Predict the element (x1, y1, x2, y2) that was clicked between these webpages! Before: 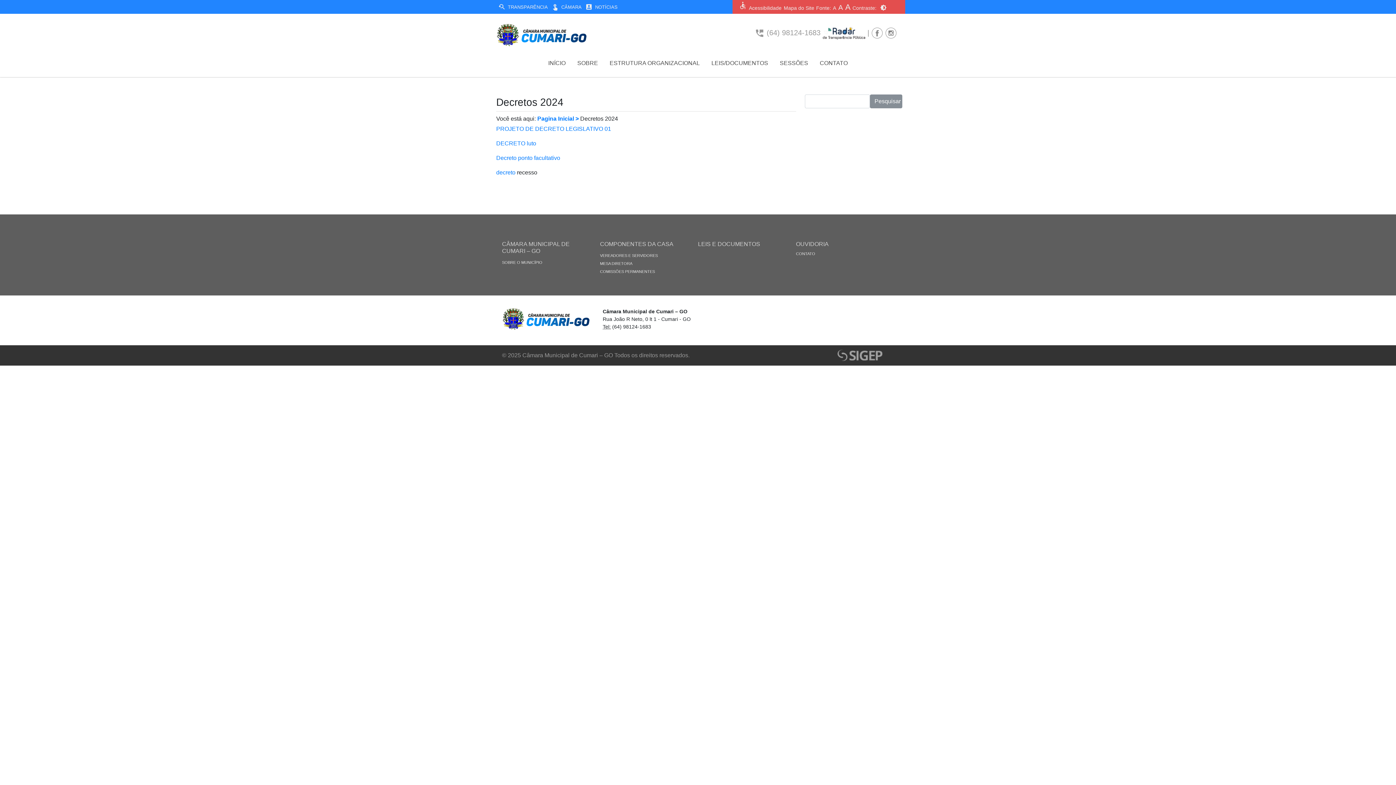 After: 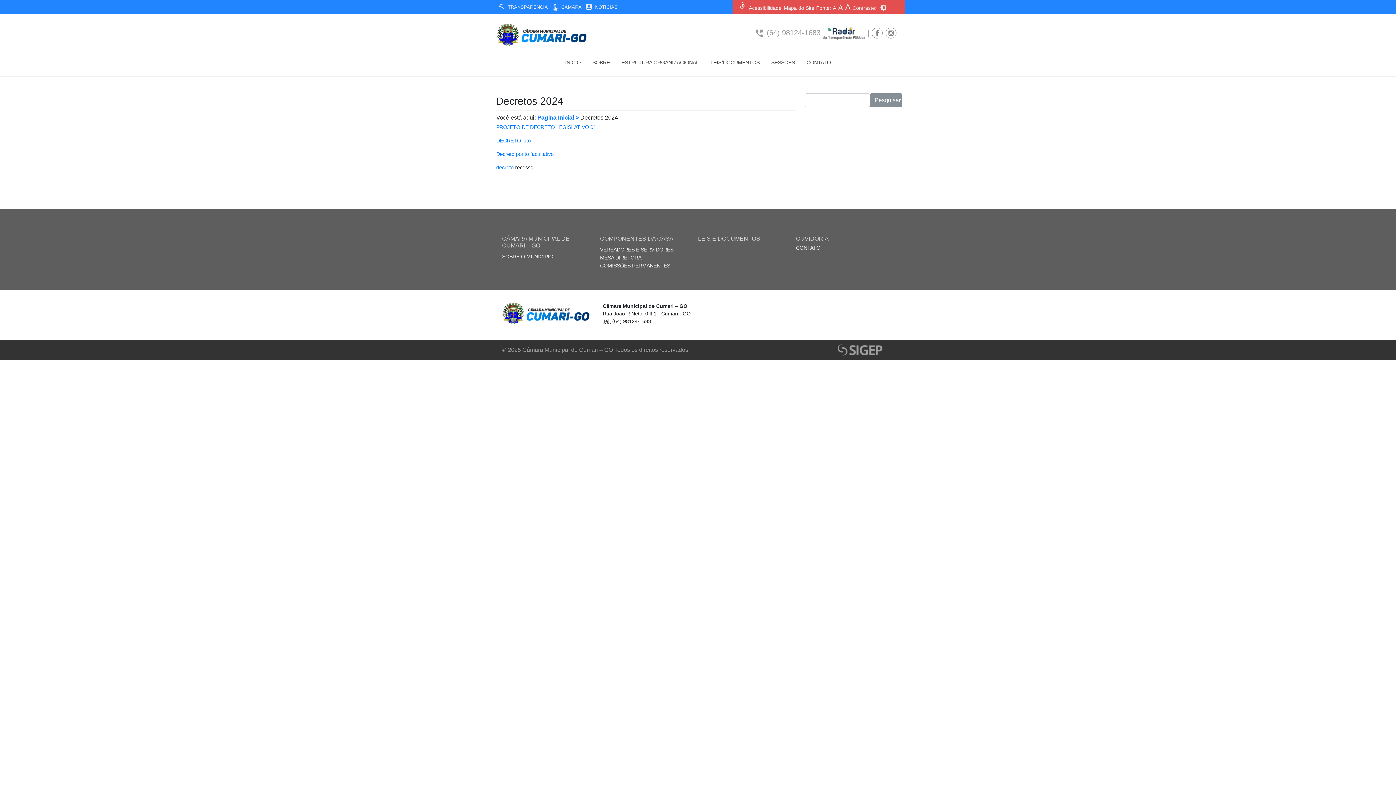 Action: bbox: (833, 4, 836, 12) label: A